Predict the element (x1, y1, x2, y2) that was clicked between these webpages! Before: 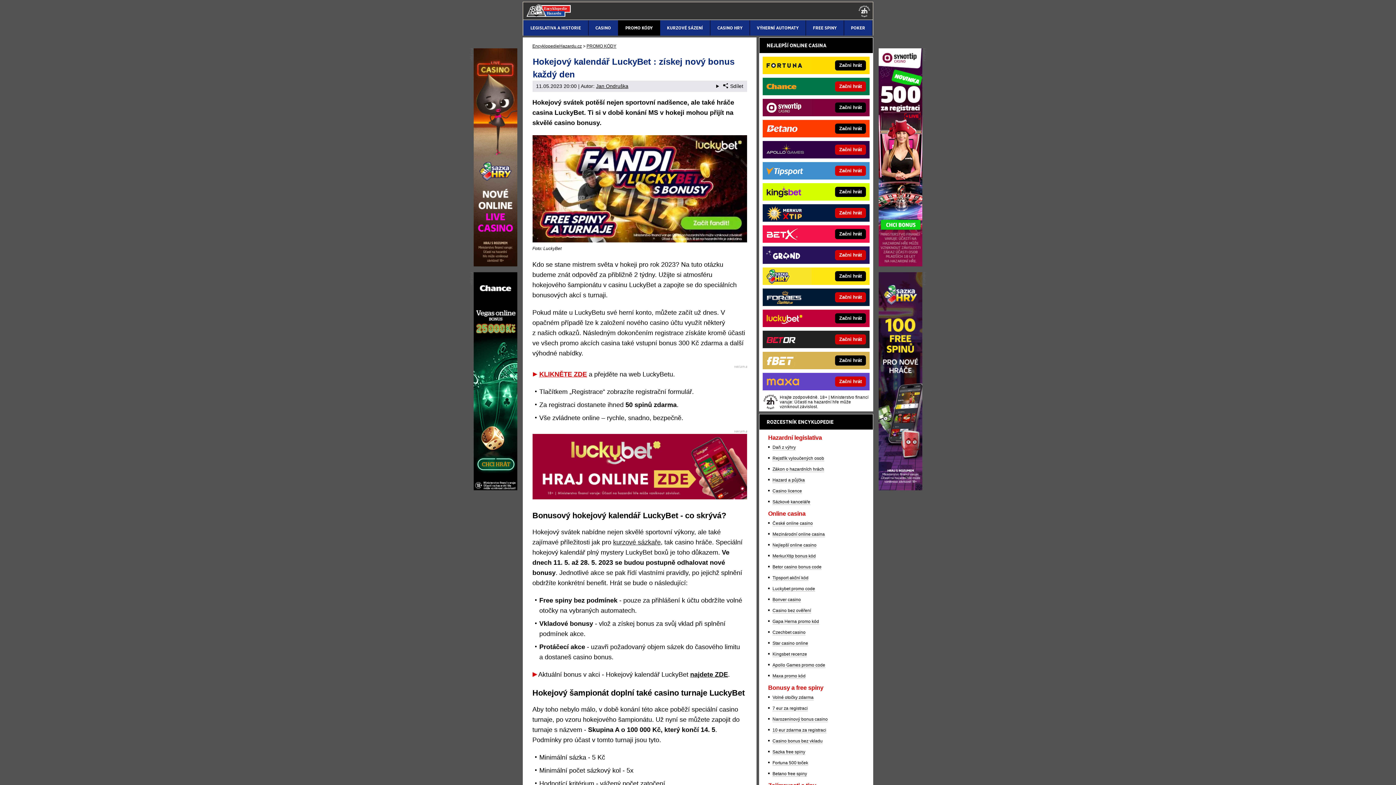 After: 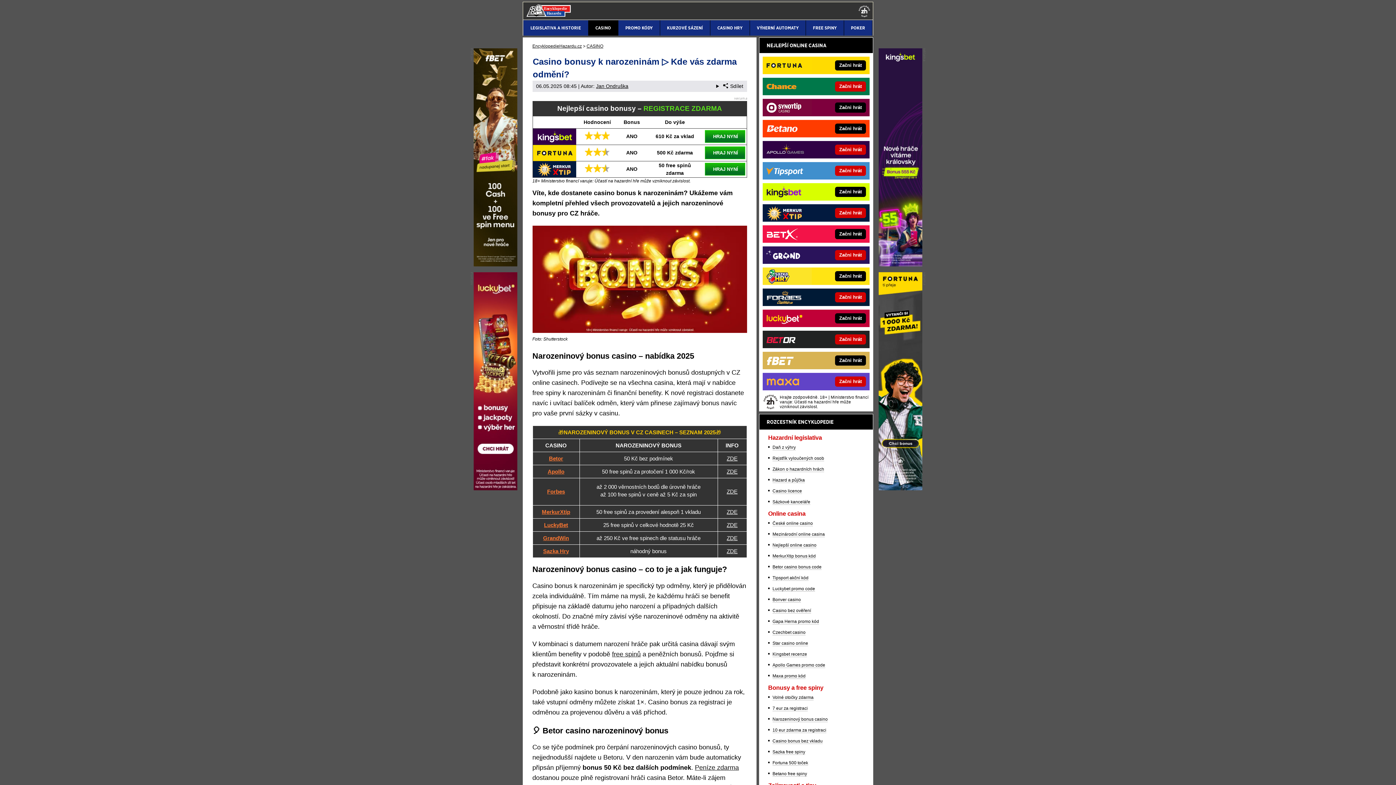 Action: label: Narozeninový bonus casino bbox: (772, 717, 828, 722)